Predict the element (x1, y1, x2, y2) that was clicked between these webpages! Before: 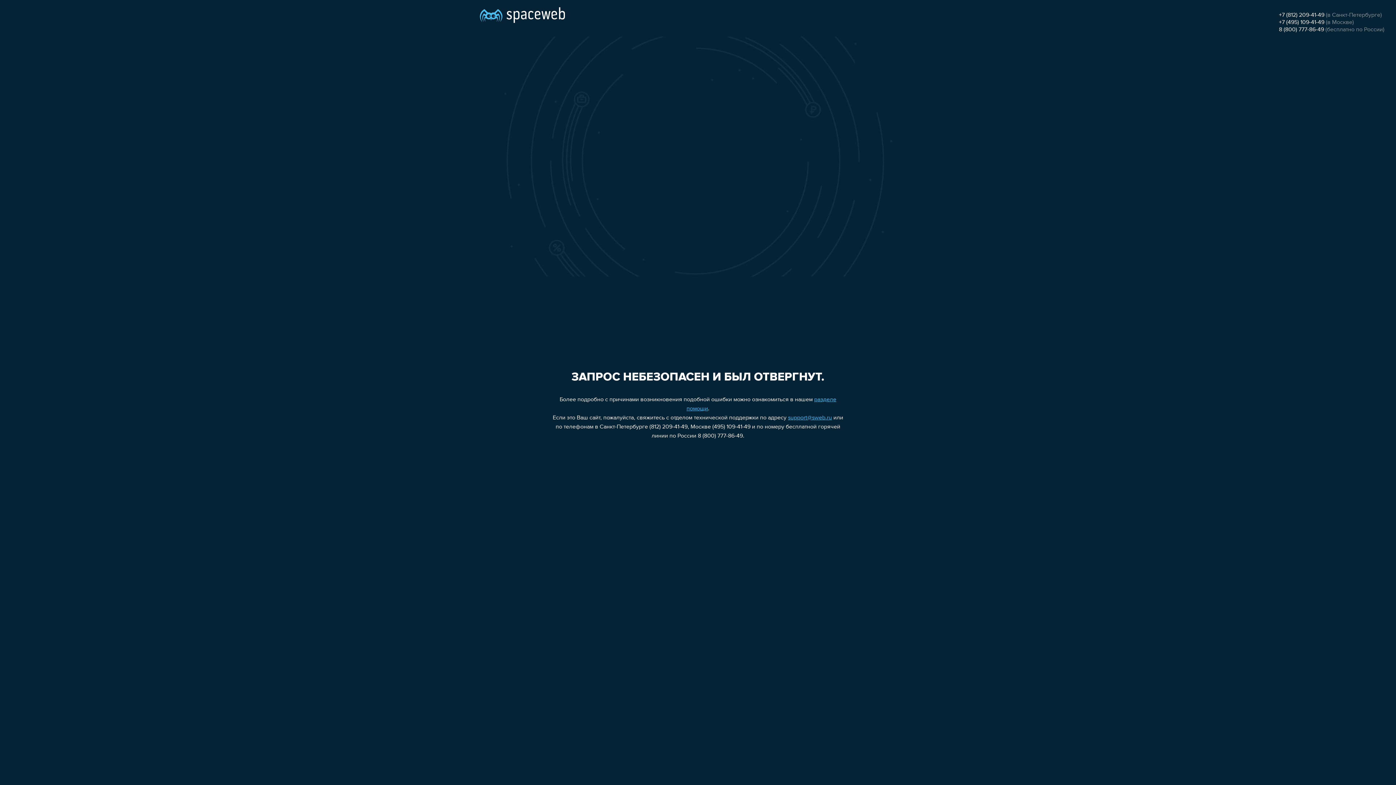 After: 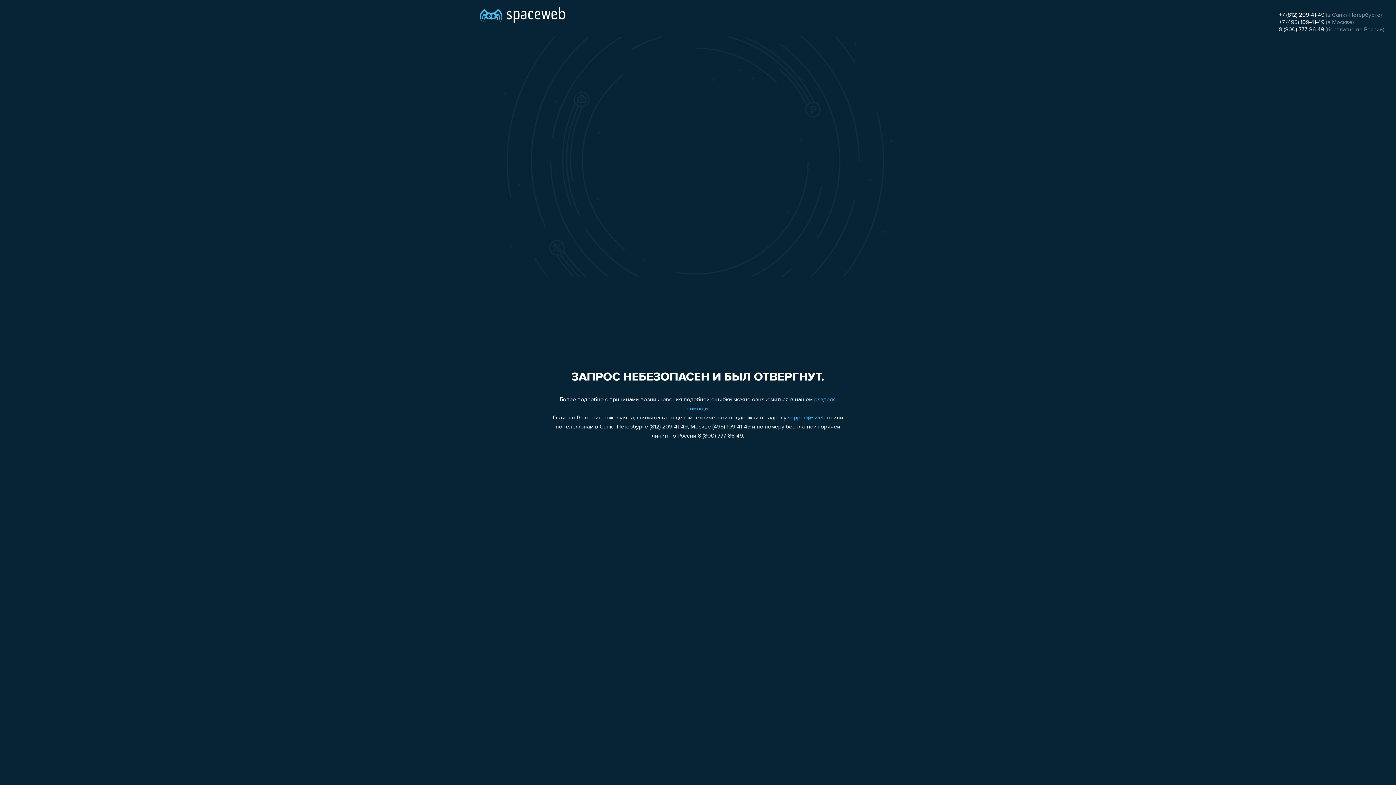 Action: bbox: (1279, 26, 1324, 32) label: 8 (800) 777-86-49